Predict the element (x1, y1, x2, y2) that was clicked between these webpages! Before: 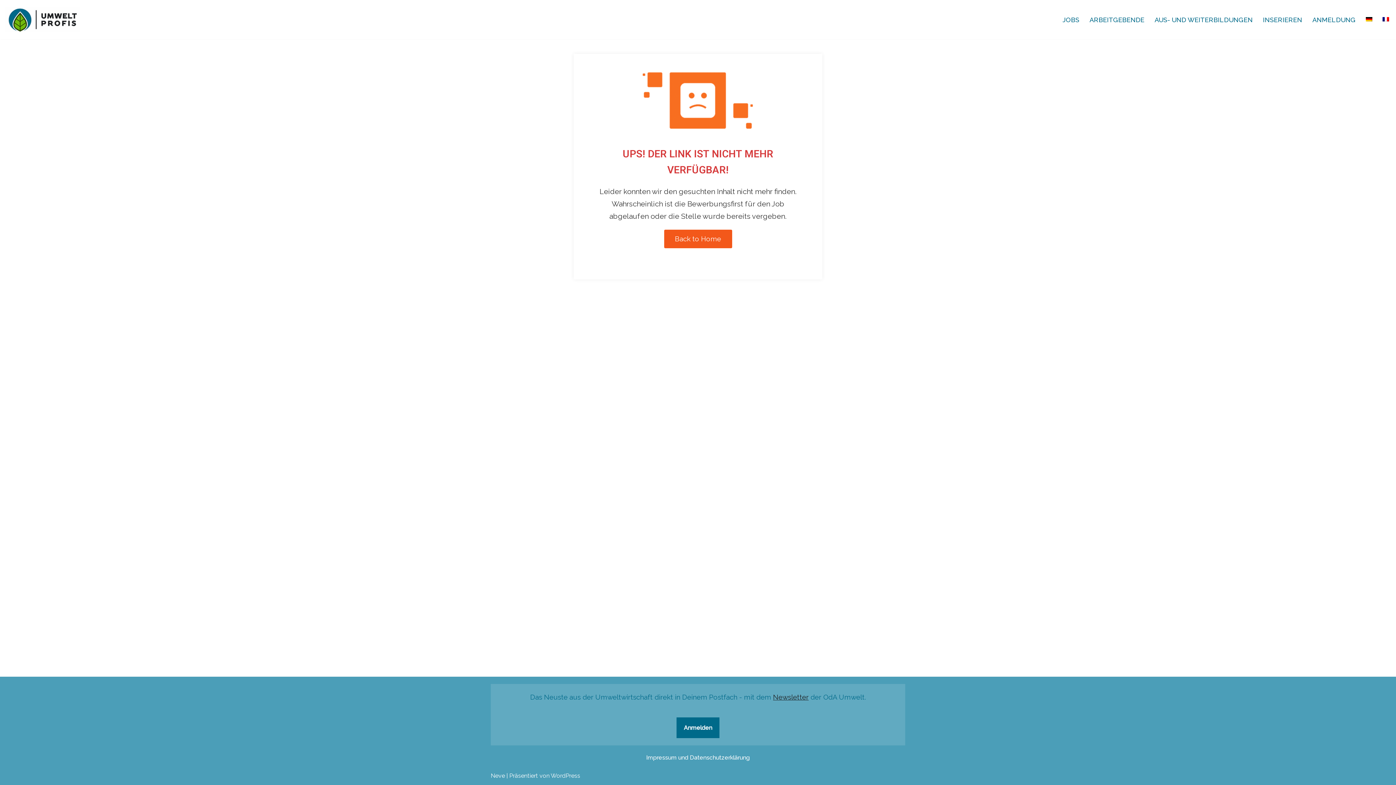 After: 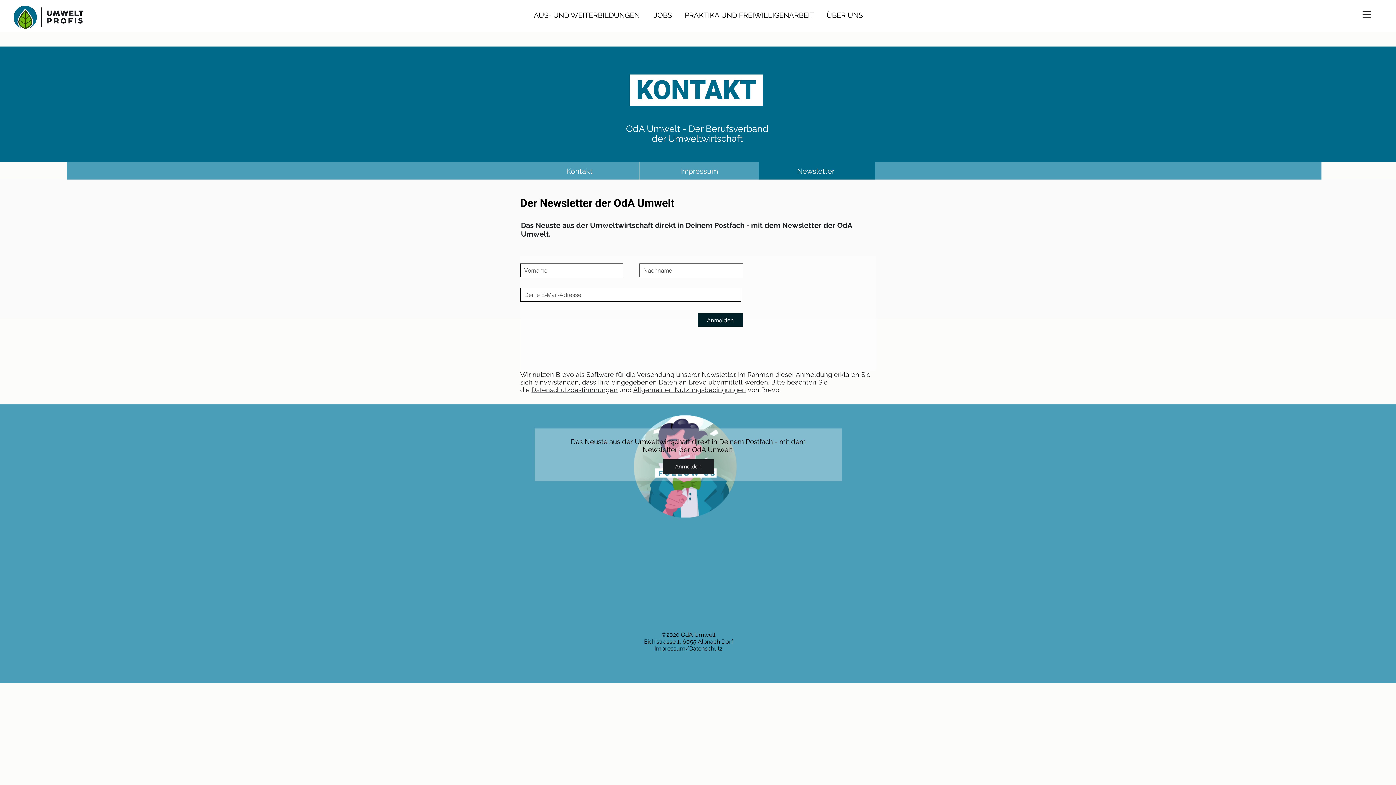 Action: label: Newsletter bbox: (773, 693, 808, 701)